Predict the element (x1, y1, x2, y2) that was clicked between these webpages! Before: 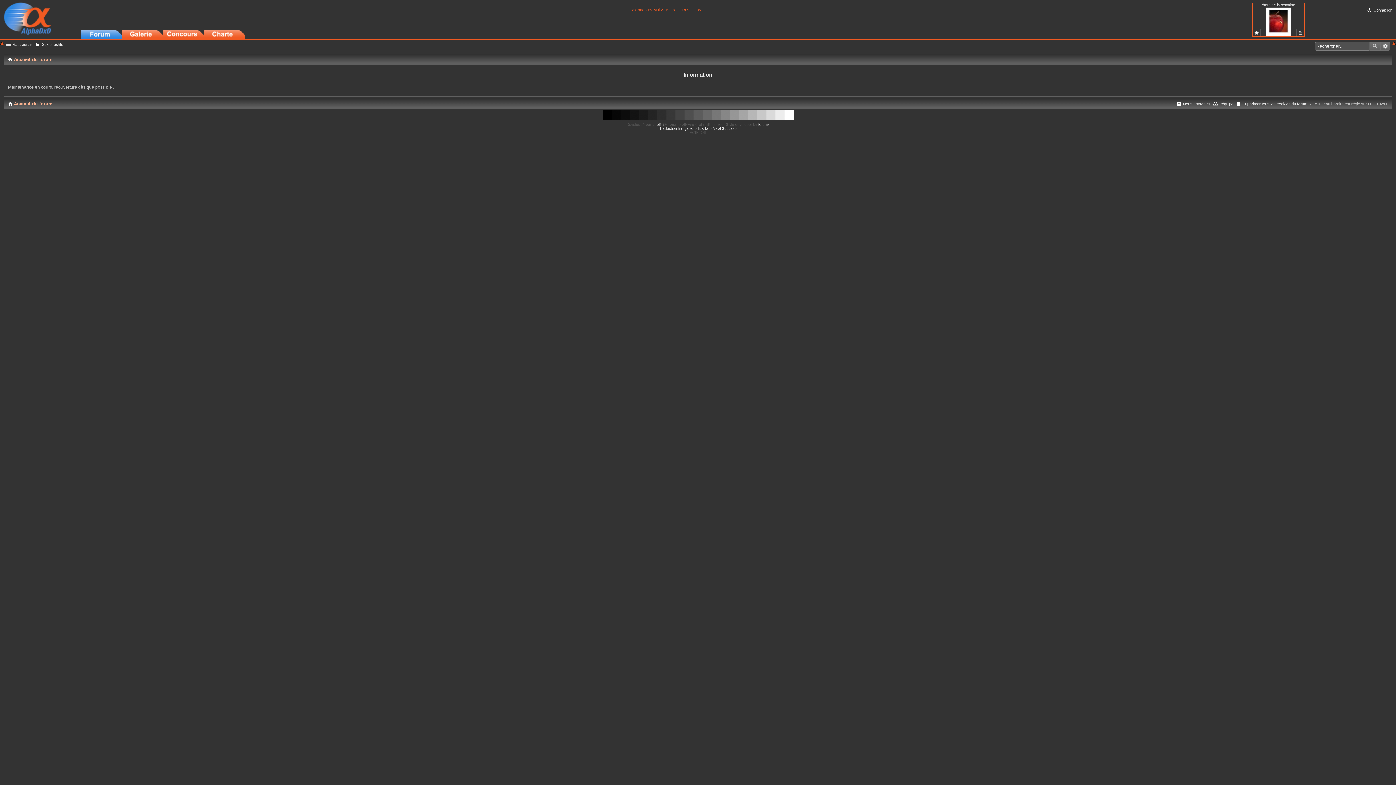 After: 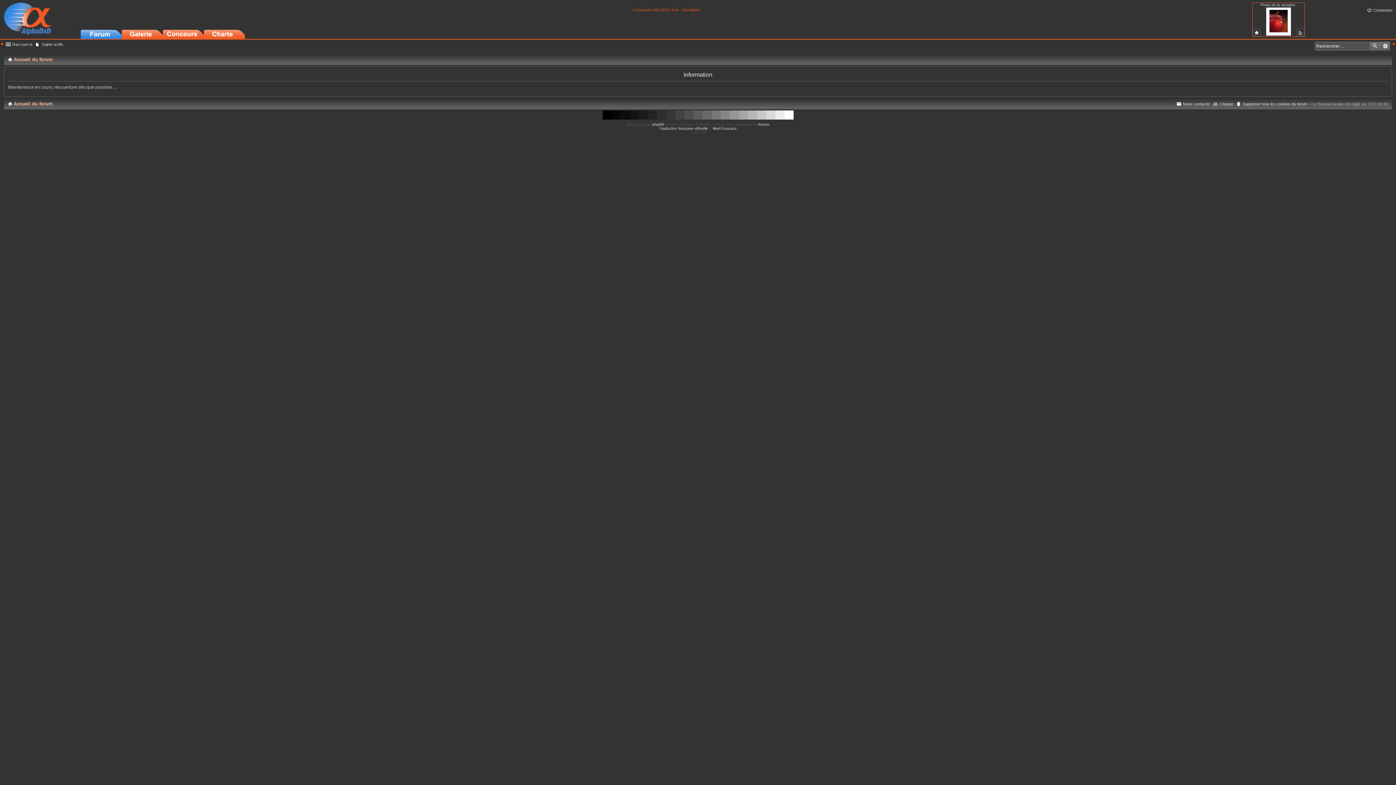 Action: label: Sujets actifs bbox: (35, 40, 63, 48)